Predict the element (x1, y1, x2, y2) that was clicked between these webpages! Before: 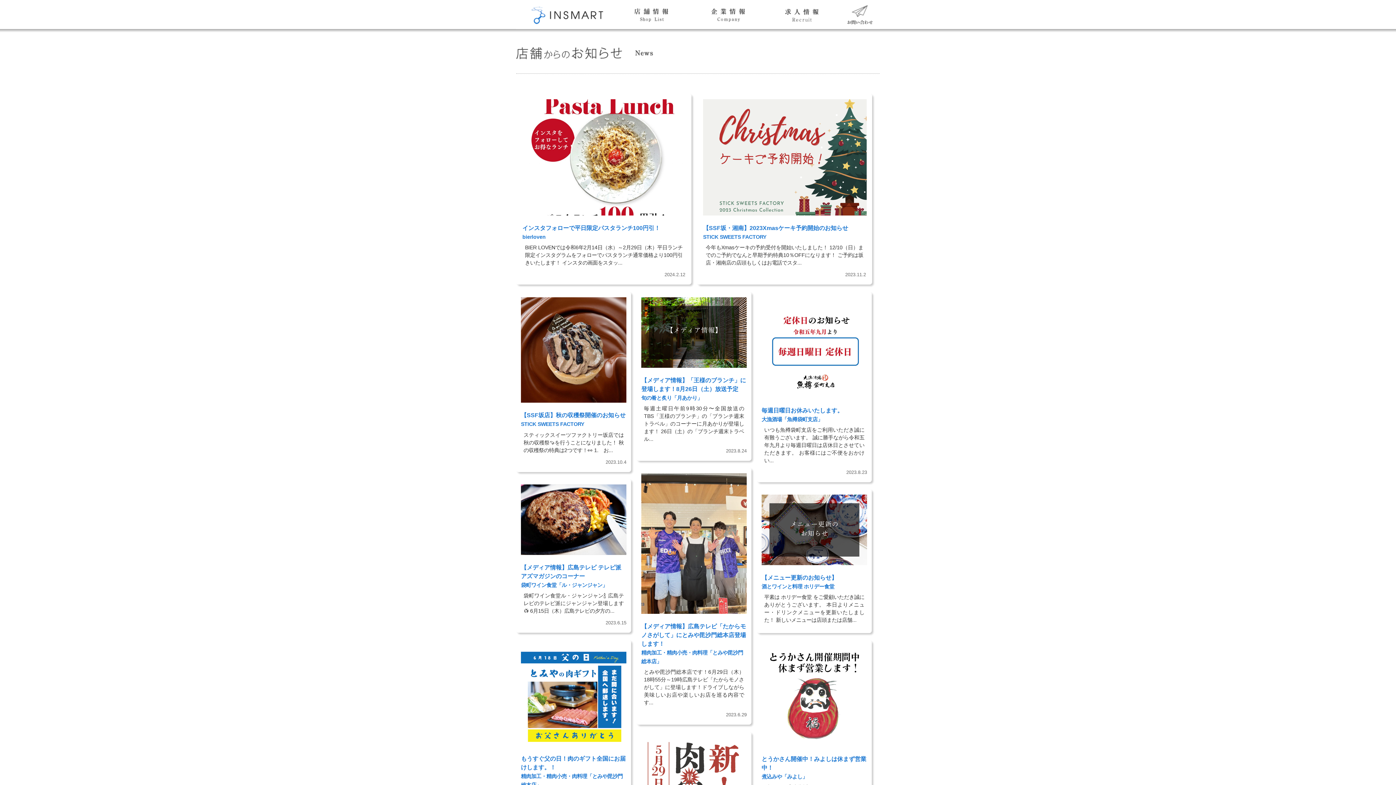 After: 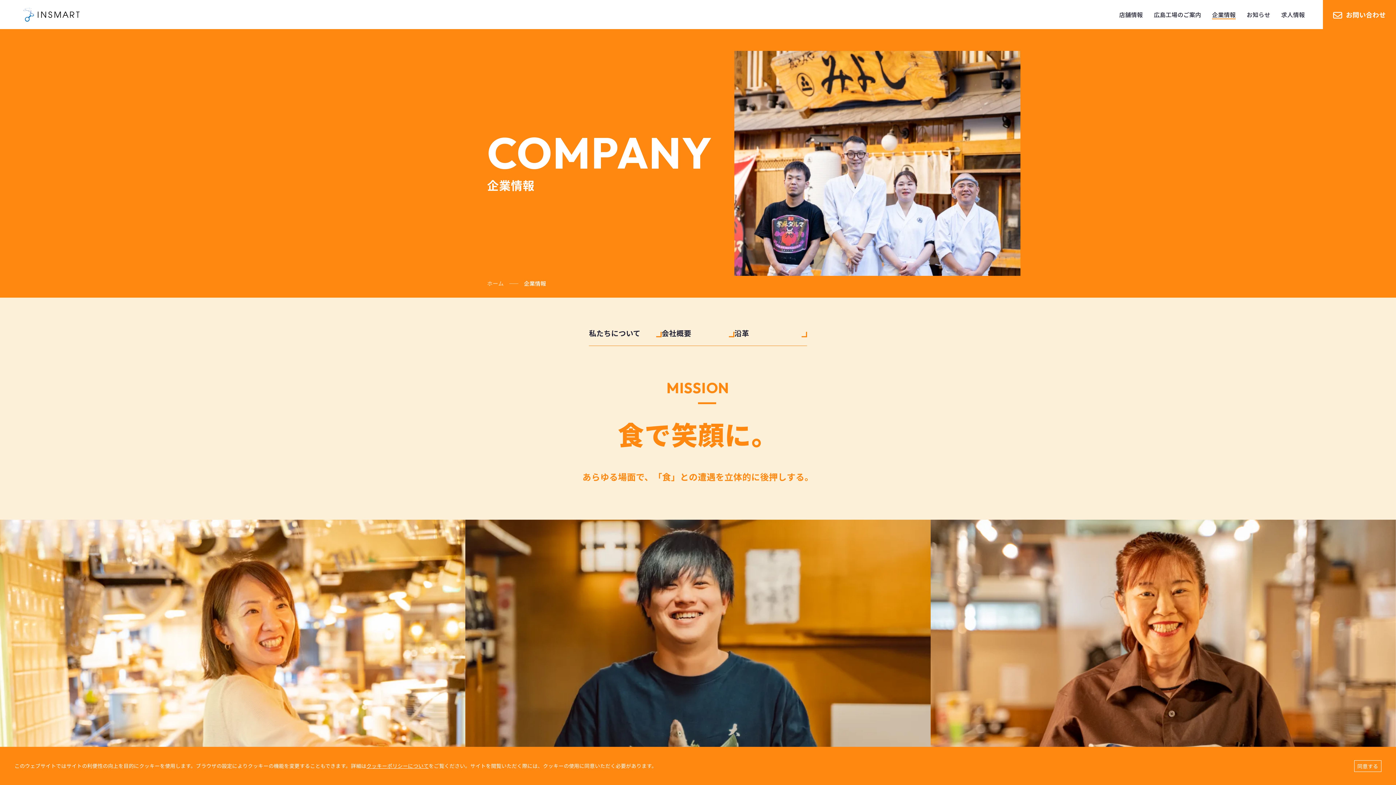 Action: bbox: (689, 24, 765, 30)